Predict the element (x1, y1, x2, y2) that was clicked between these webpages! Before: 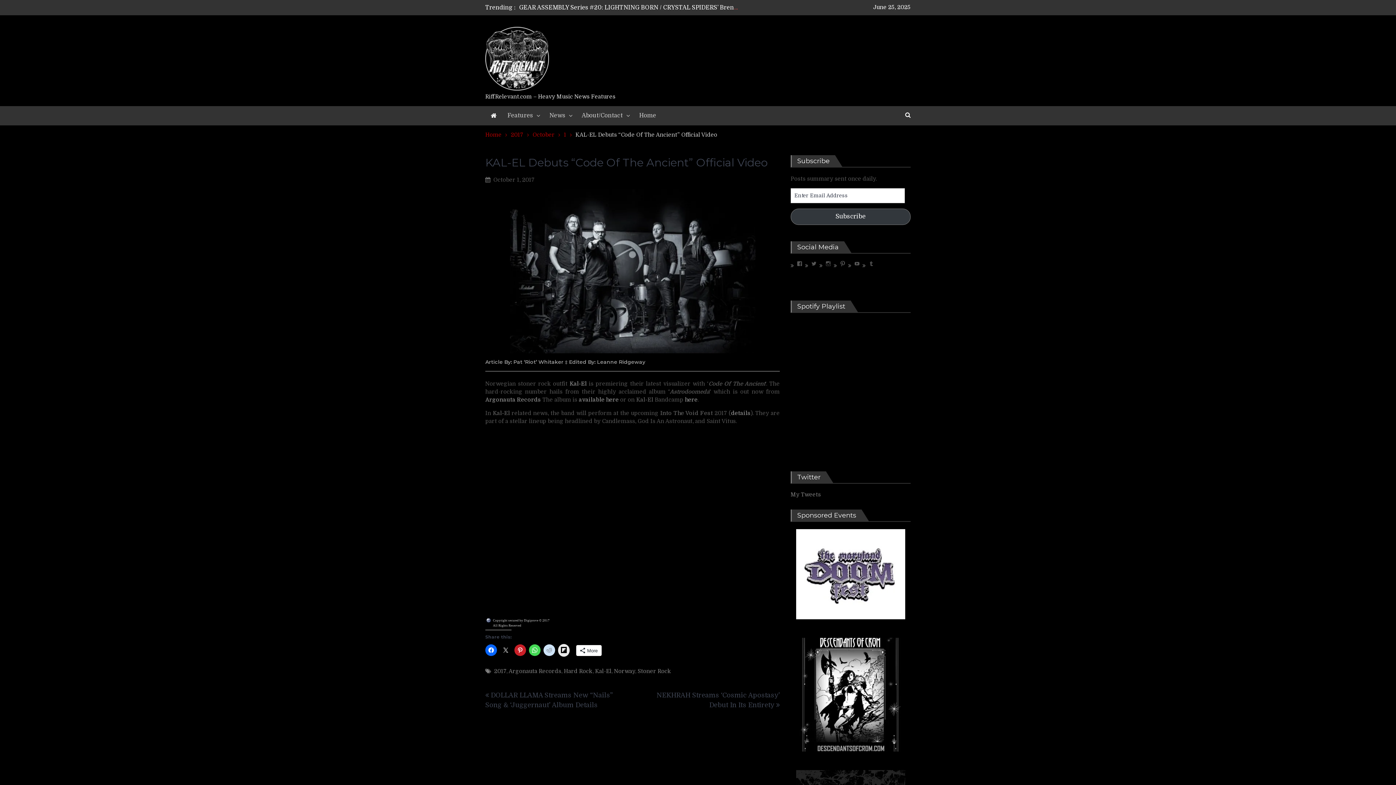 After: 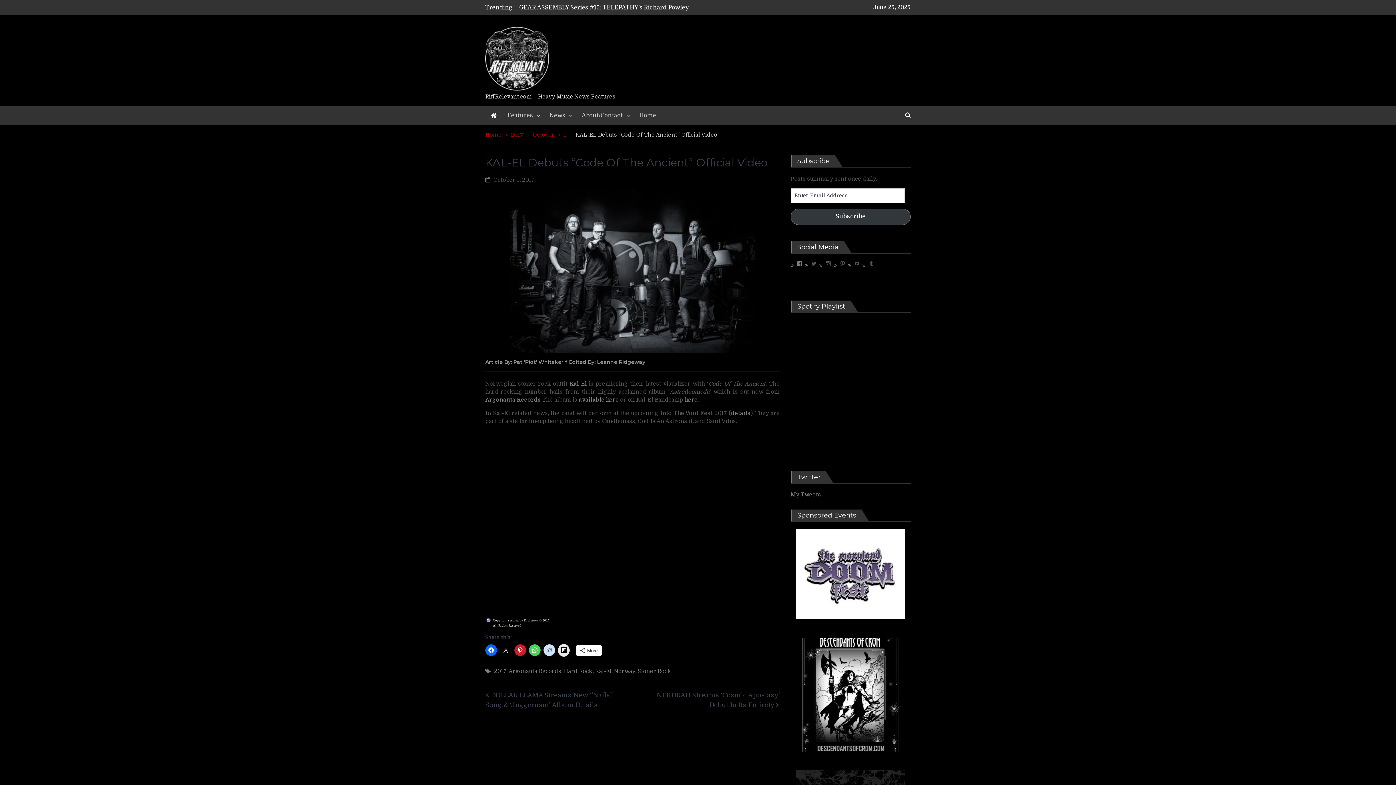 Action: bbox: (797, 260, 802, 266) label: View riffrelevant’s profile on Facebook